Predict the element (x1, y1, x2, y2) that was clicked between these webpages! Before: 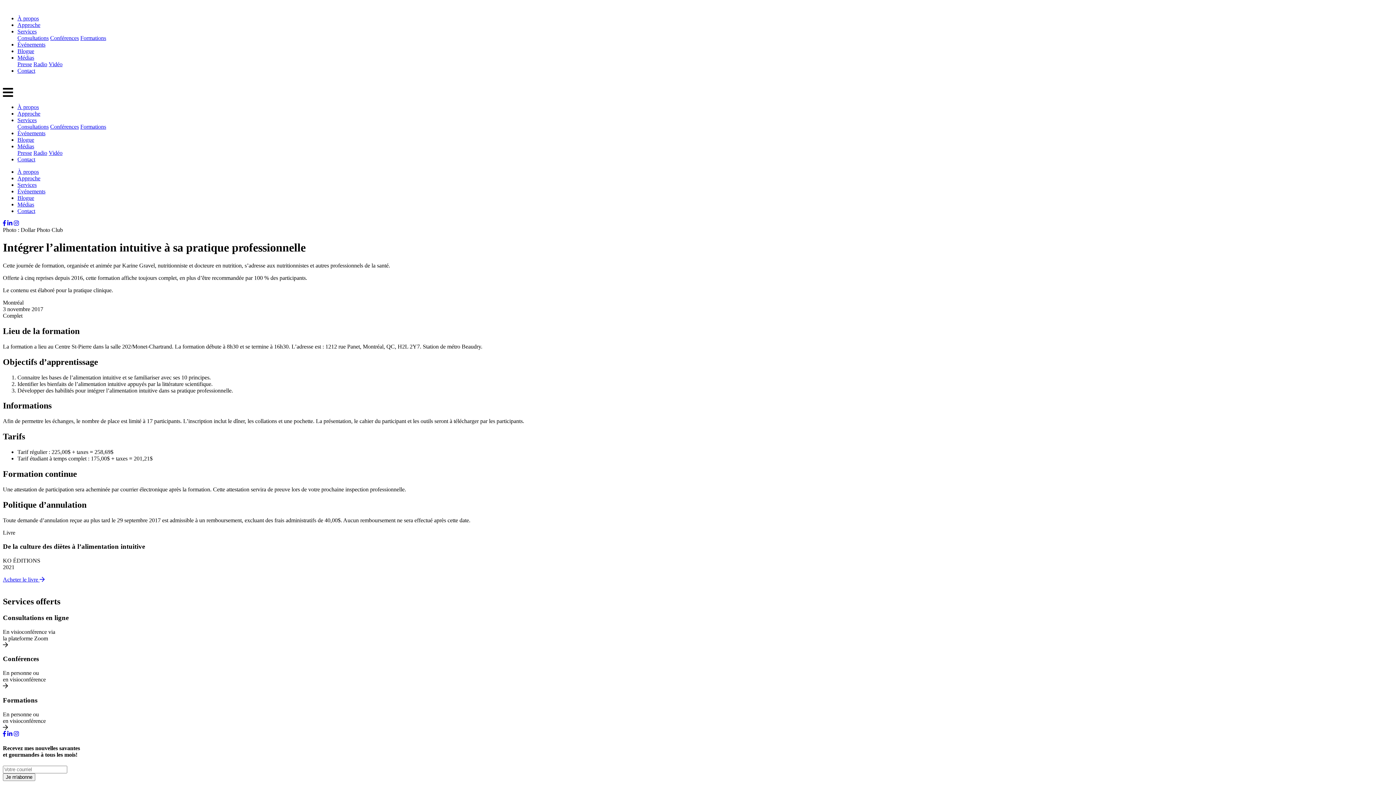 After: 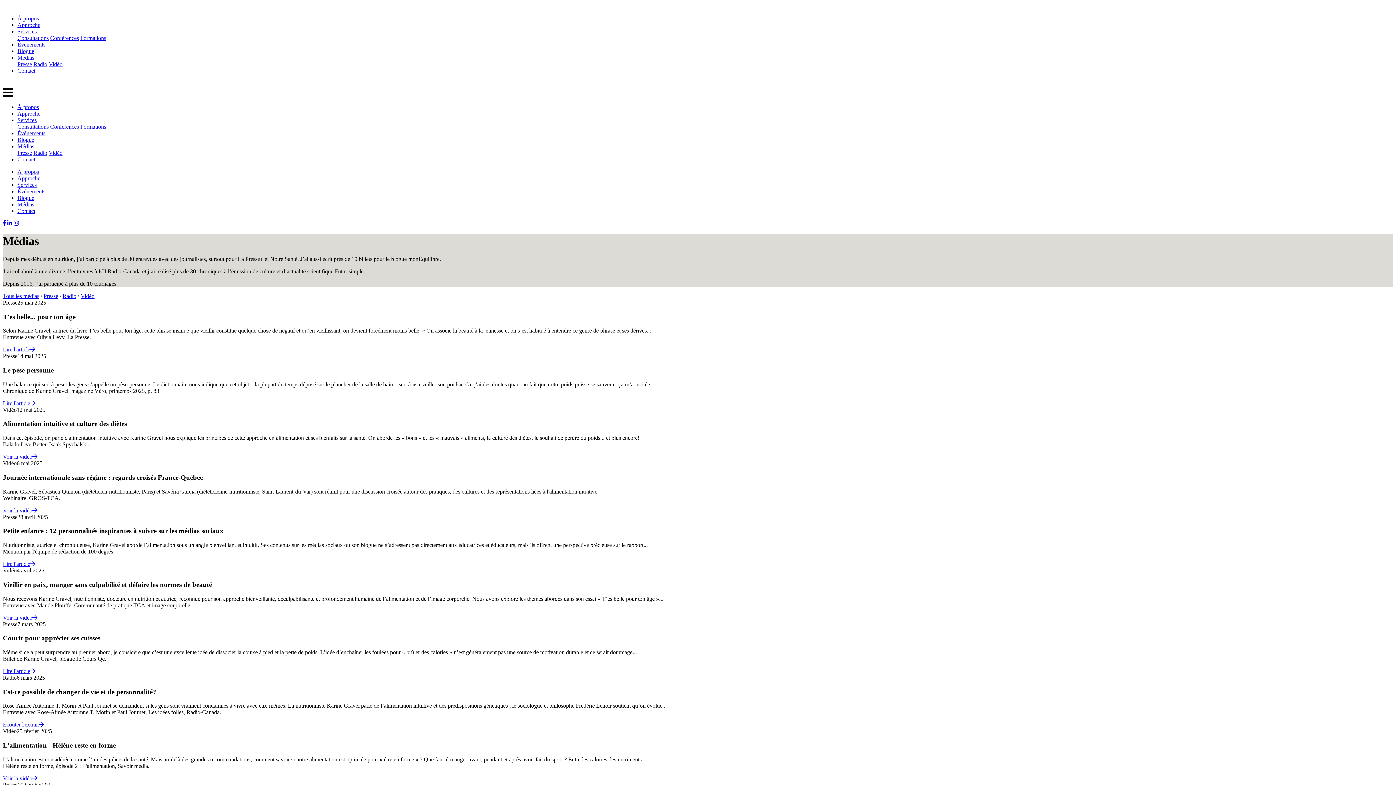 Action: label: Radio bbox: (33, 61, 47, 67)